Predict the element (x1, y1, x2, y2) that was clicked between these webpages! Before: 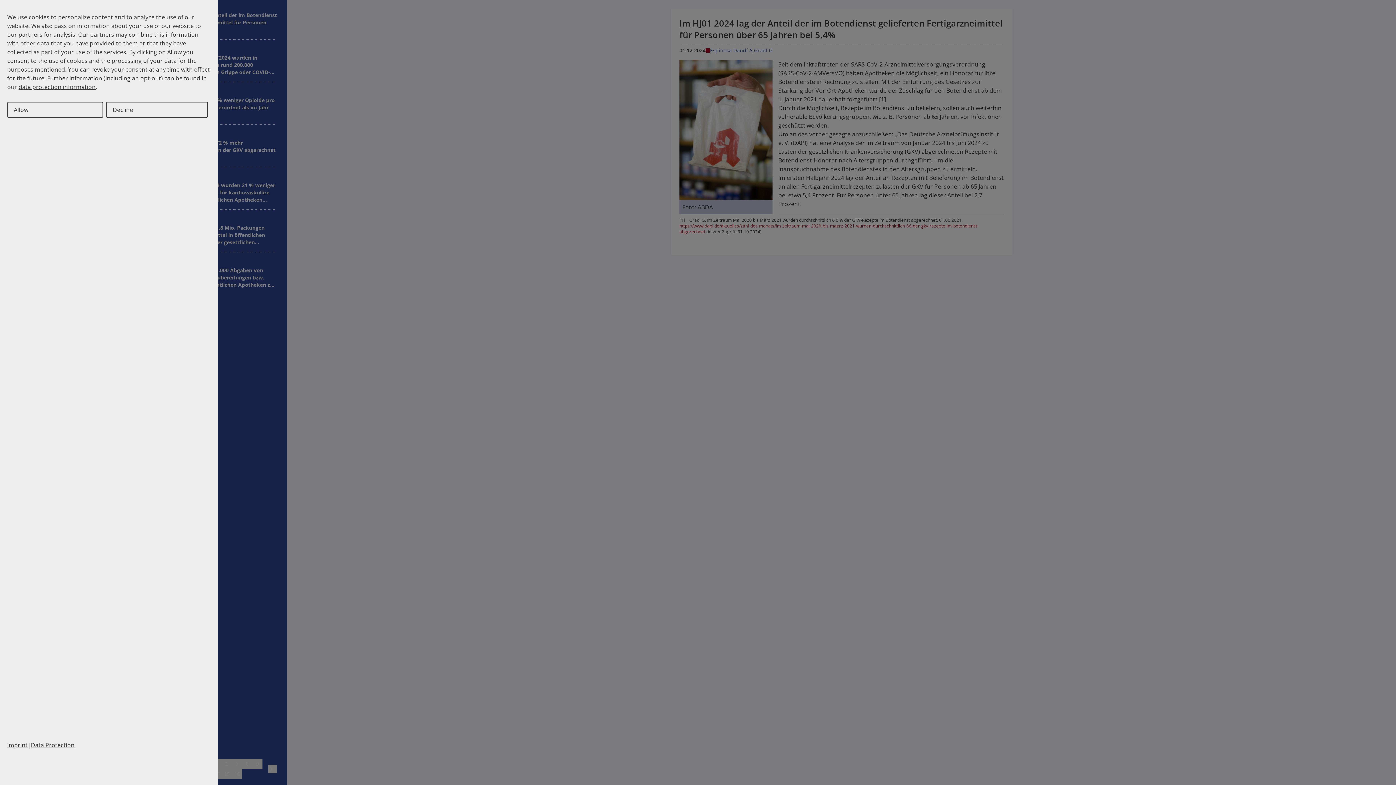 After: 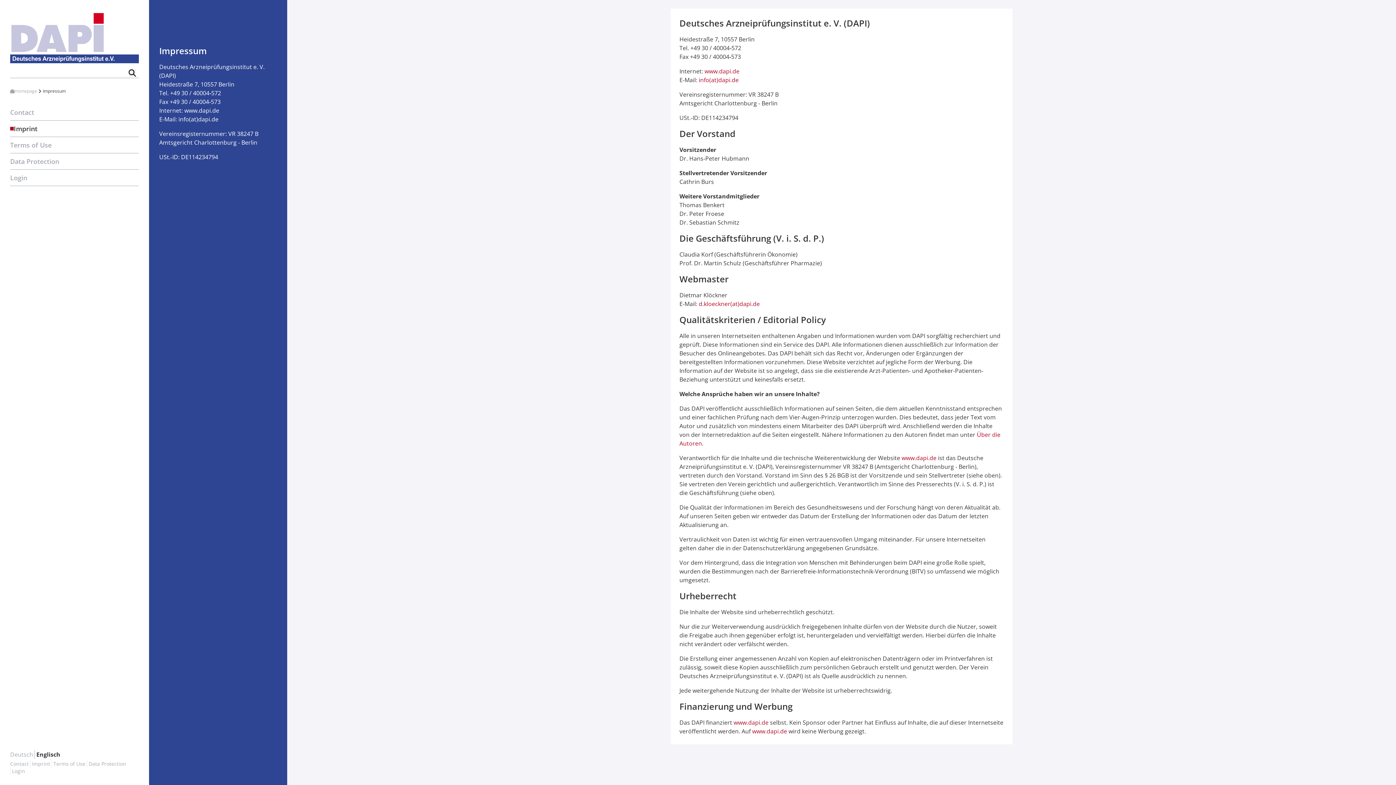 Action: label: Imprint bbox: (7, 741, 27, 749)